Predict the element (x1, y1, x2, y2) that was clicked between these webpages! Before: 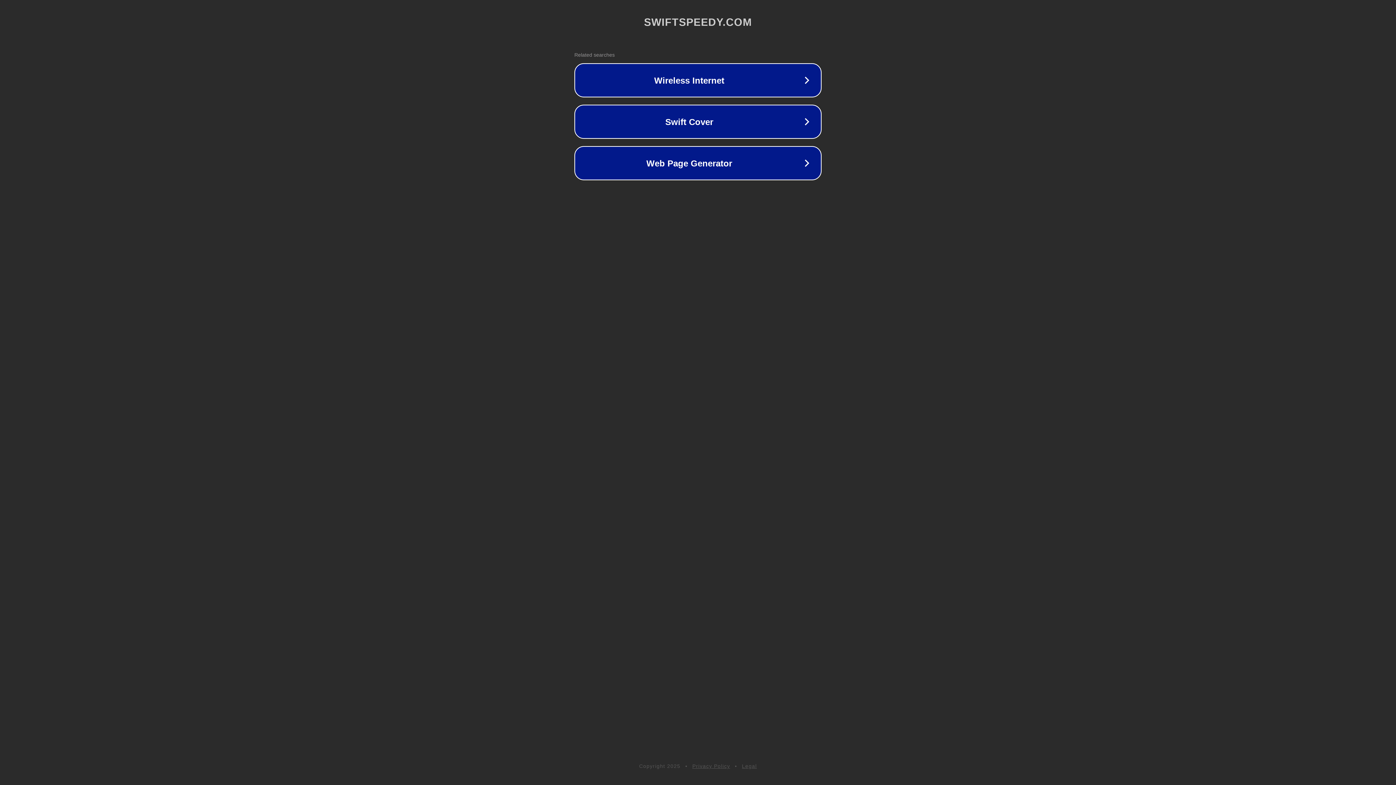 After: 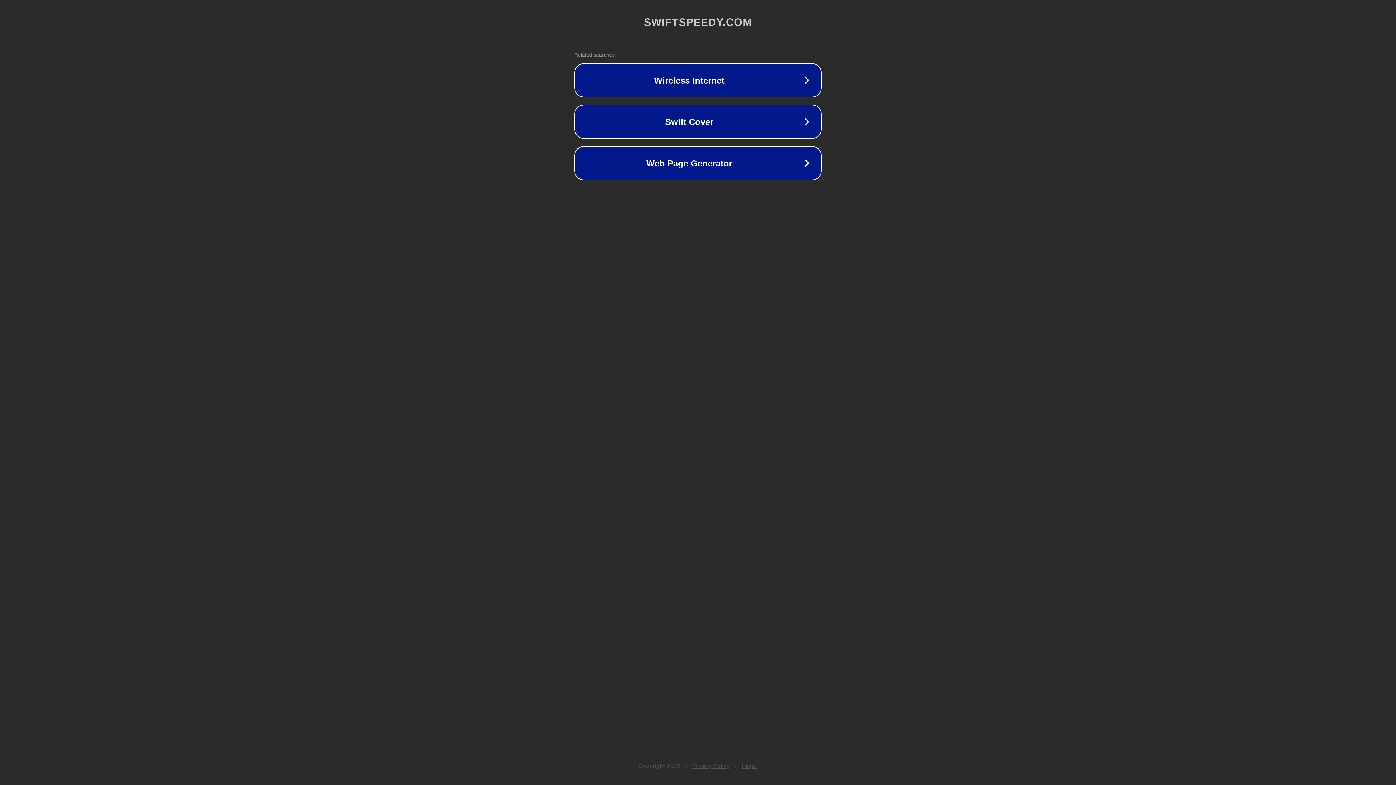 Action: bbox: (692, 763, 730, 769) label: Privacy Policy